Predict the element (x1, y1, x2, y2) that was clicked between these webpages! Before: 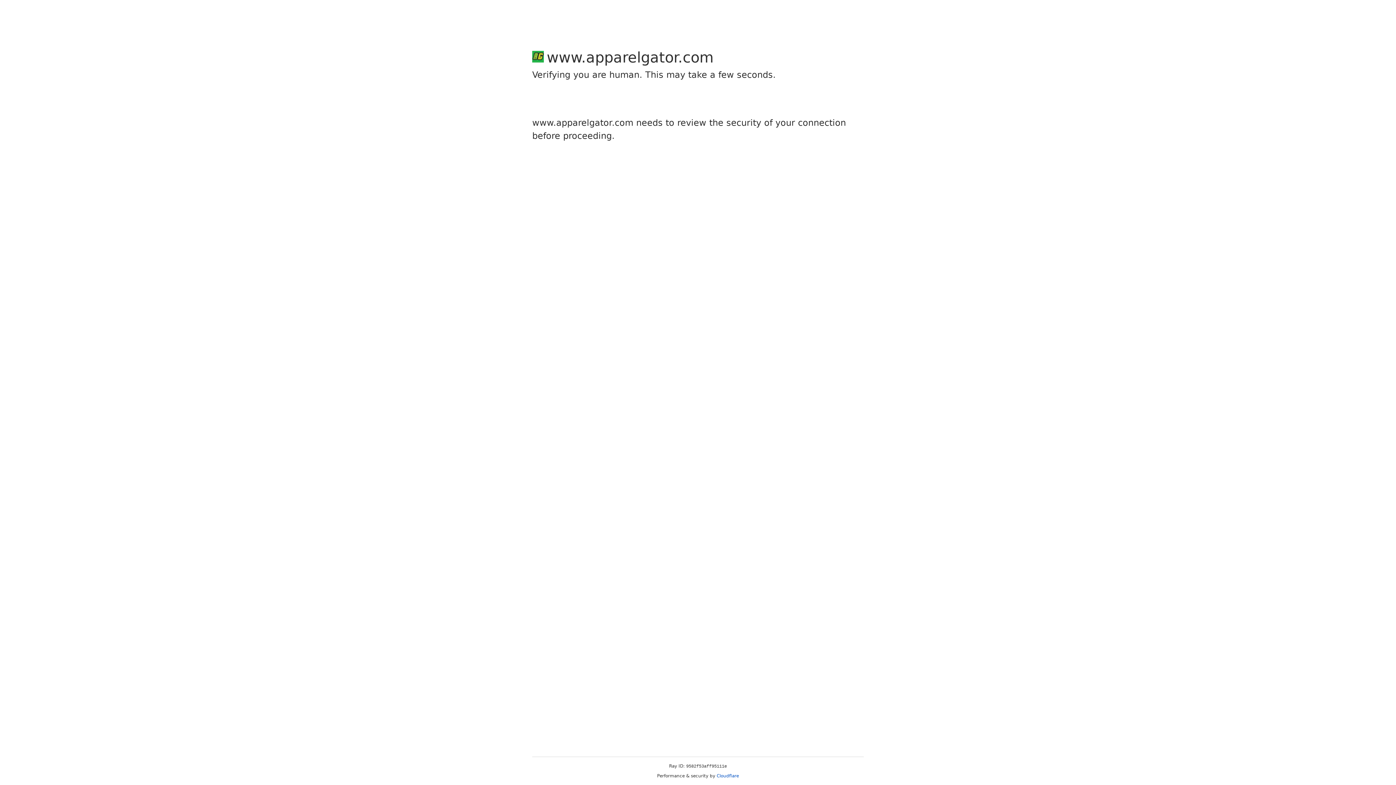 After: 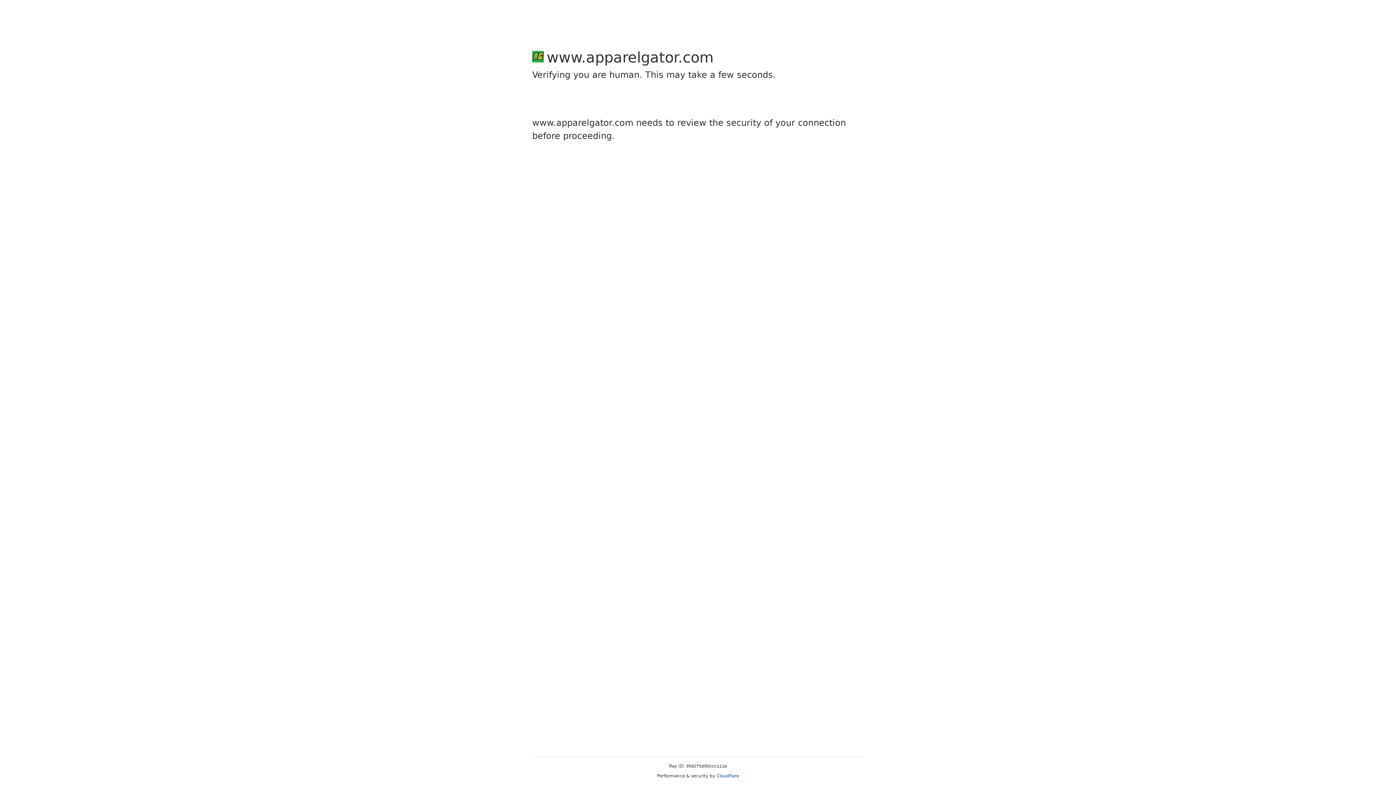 Action: bbox: (716, 773, 739, 778) label: Cloudflare